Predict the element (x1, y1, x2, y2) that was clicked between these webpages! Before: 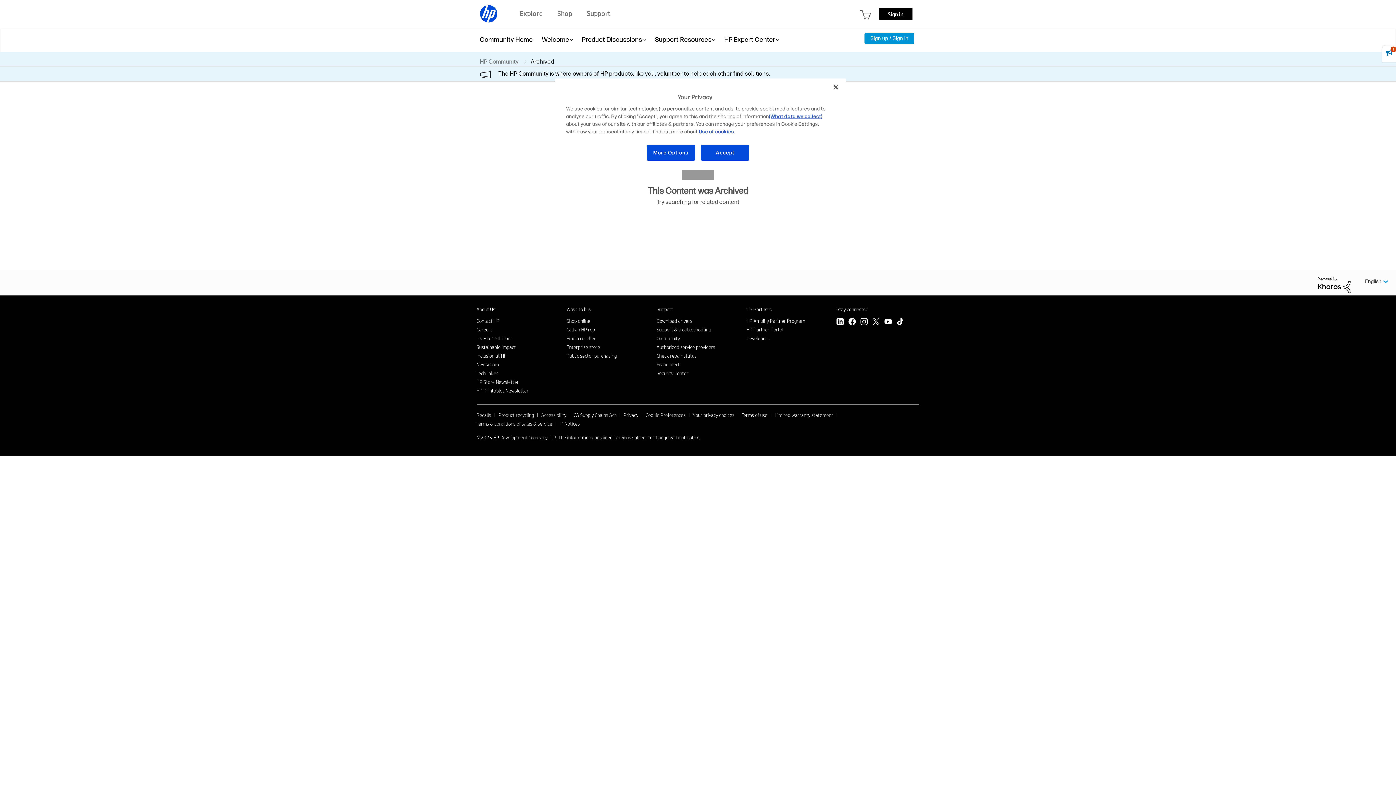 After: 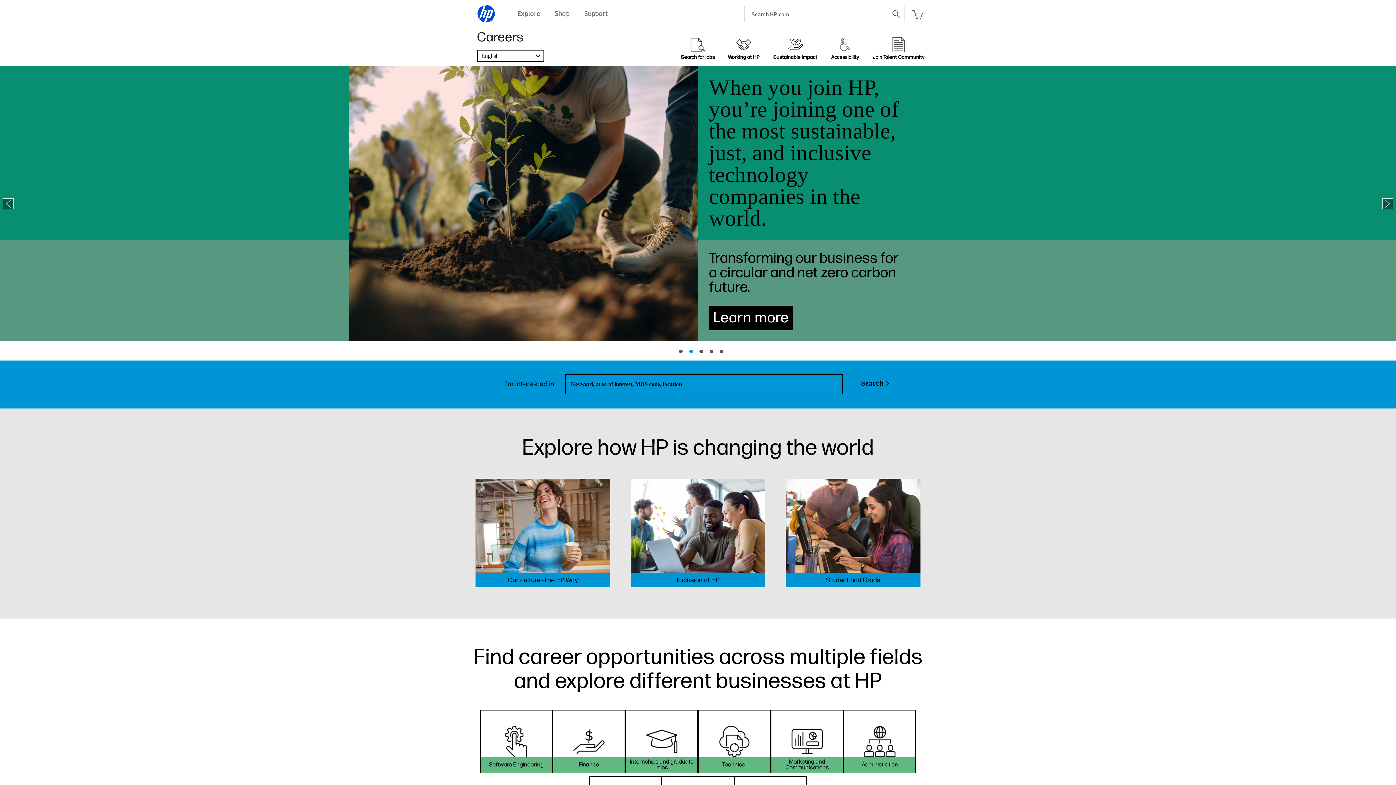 Action: label: Careers bbox: (476, 326, 492, 332)